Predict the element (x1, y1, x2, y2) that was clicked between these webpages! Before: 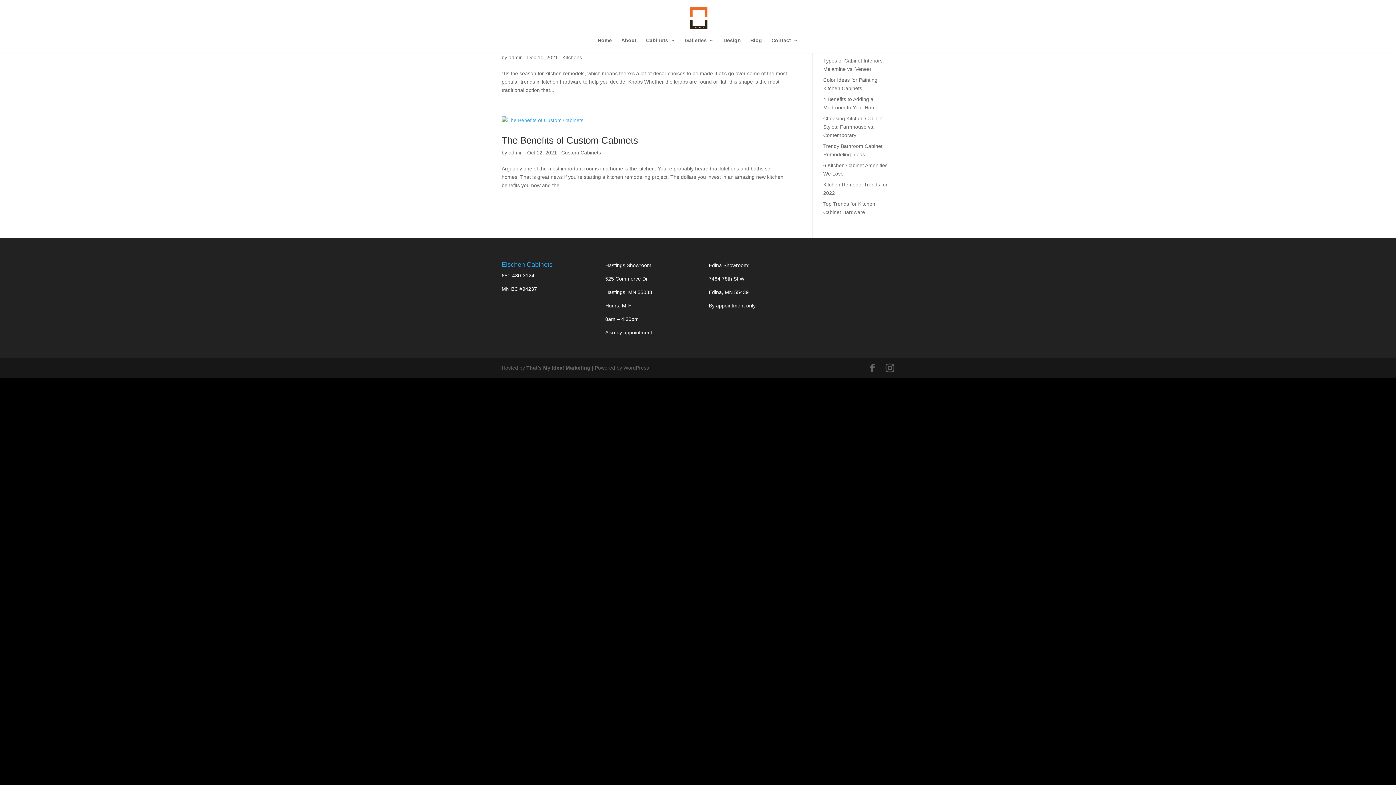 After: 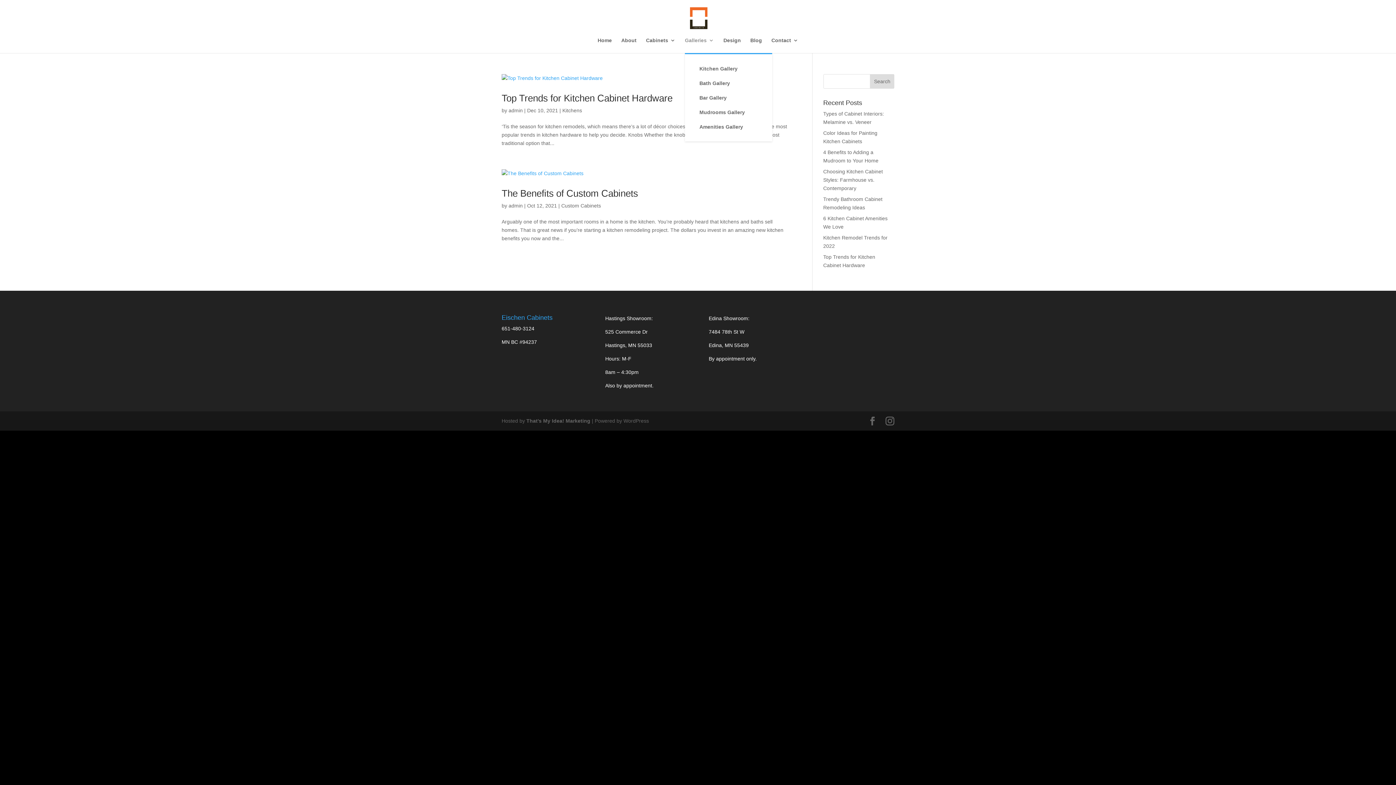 Action: label: Galleries bbox: (685, 37, 714, 53)